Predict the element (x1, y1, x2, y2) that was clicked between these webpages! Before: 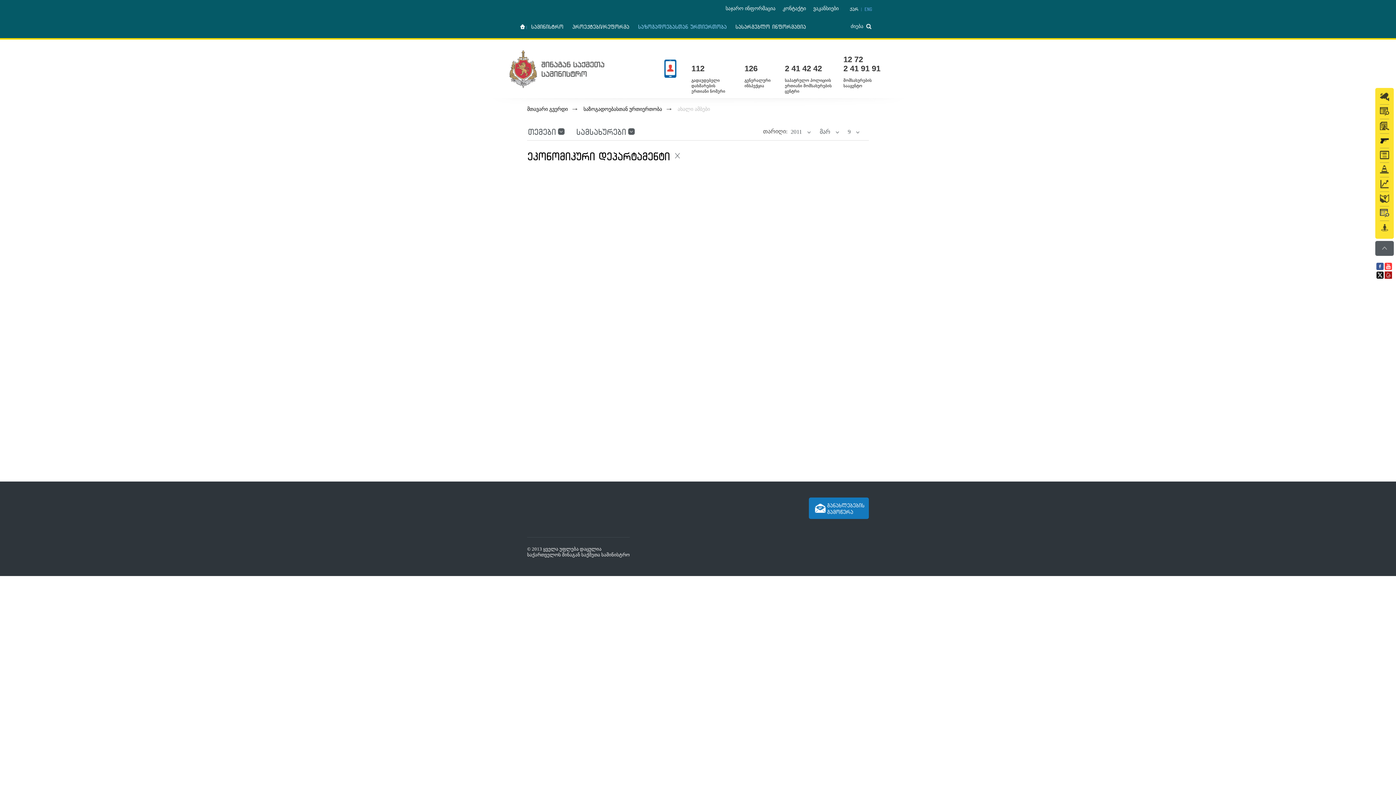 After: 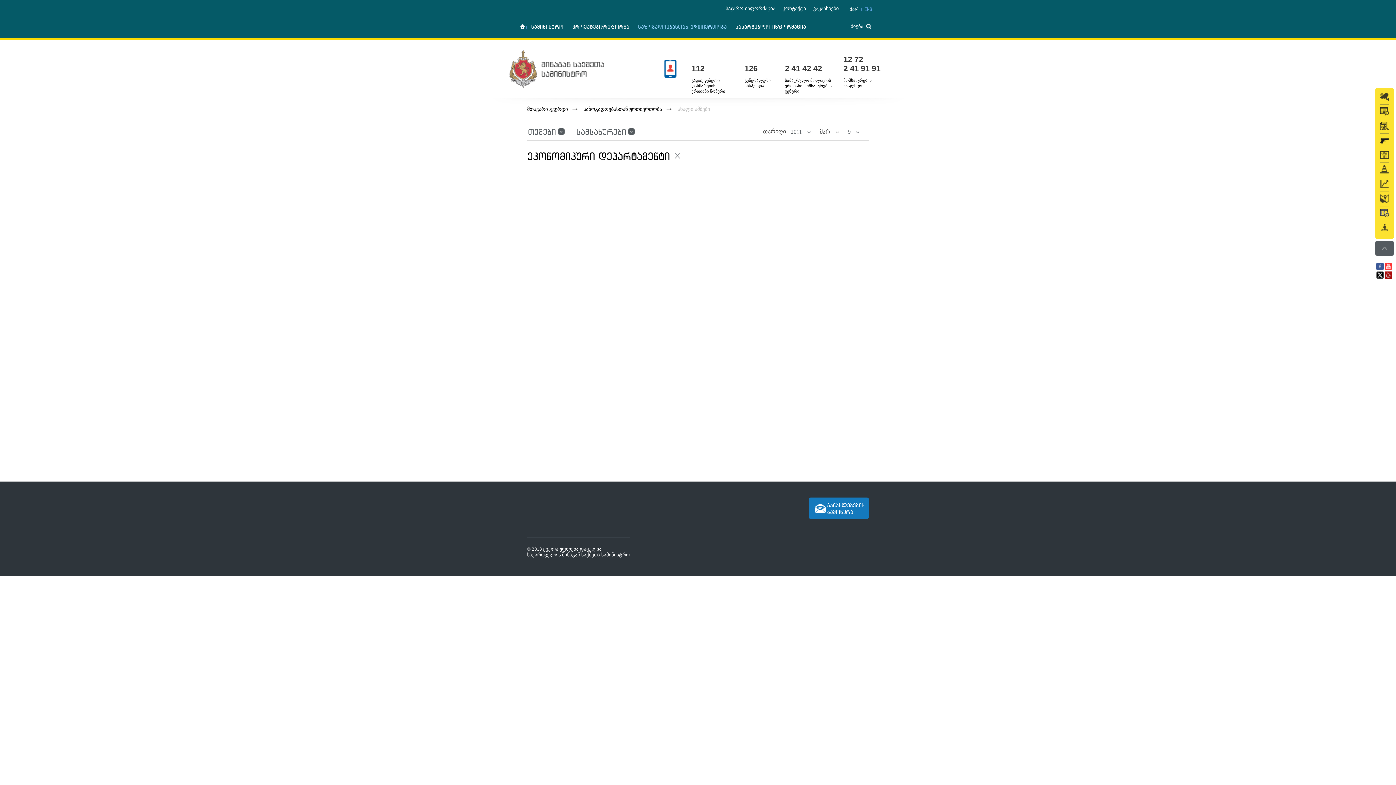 Action: bbox: (815, 125, 839, 139) label: მარ